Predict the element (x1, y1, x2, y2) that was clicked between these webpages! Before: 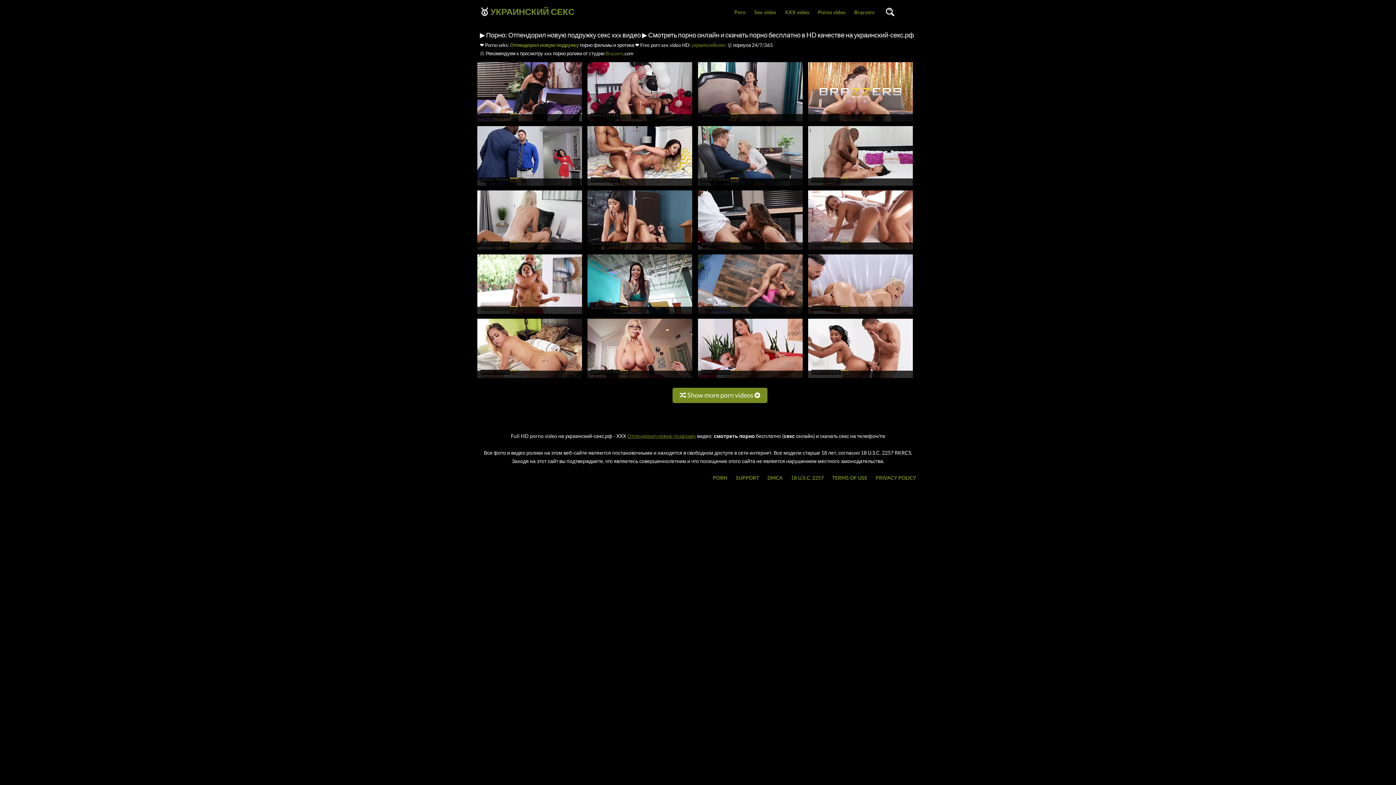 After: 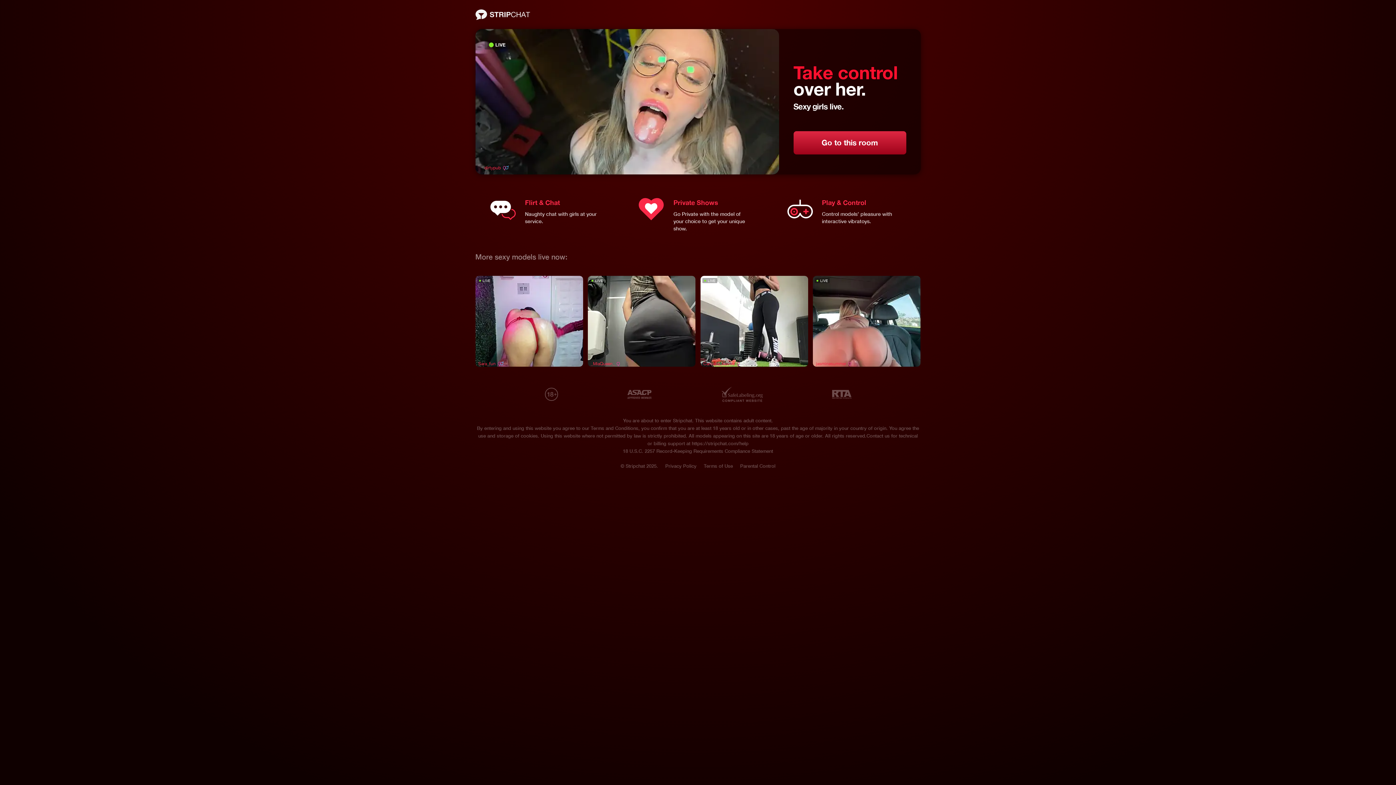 Action: bbox: (477, 246, 582, 253)